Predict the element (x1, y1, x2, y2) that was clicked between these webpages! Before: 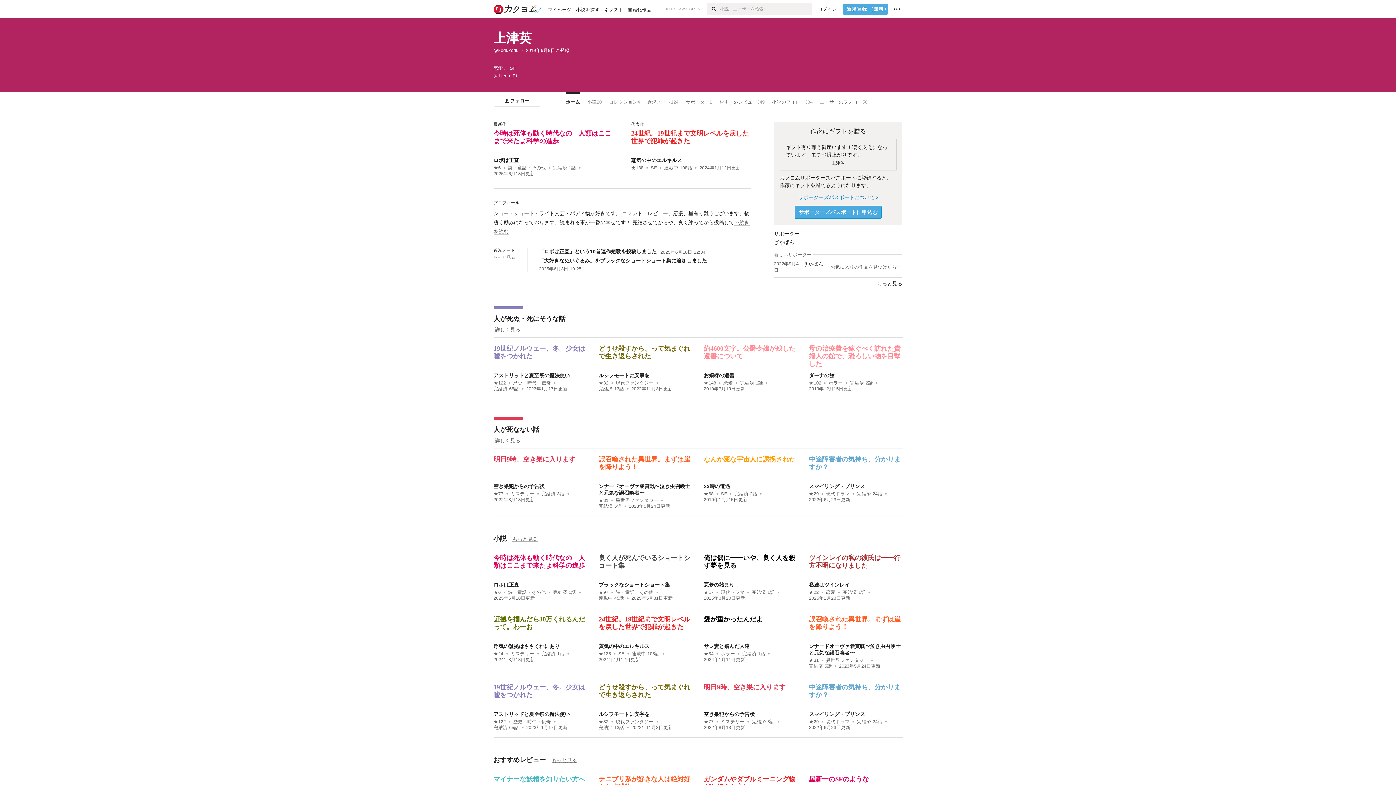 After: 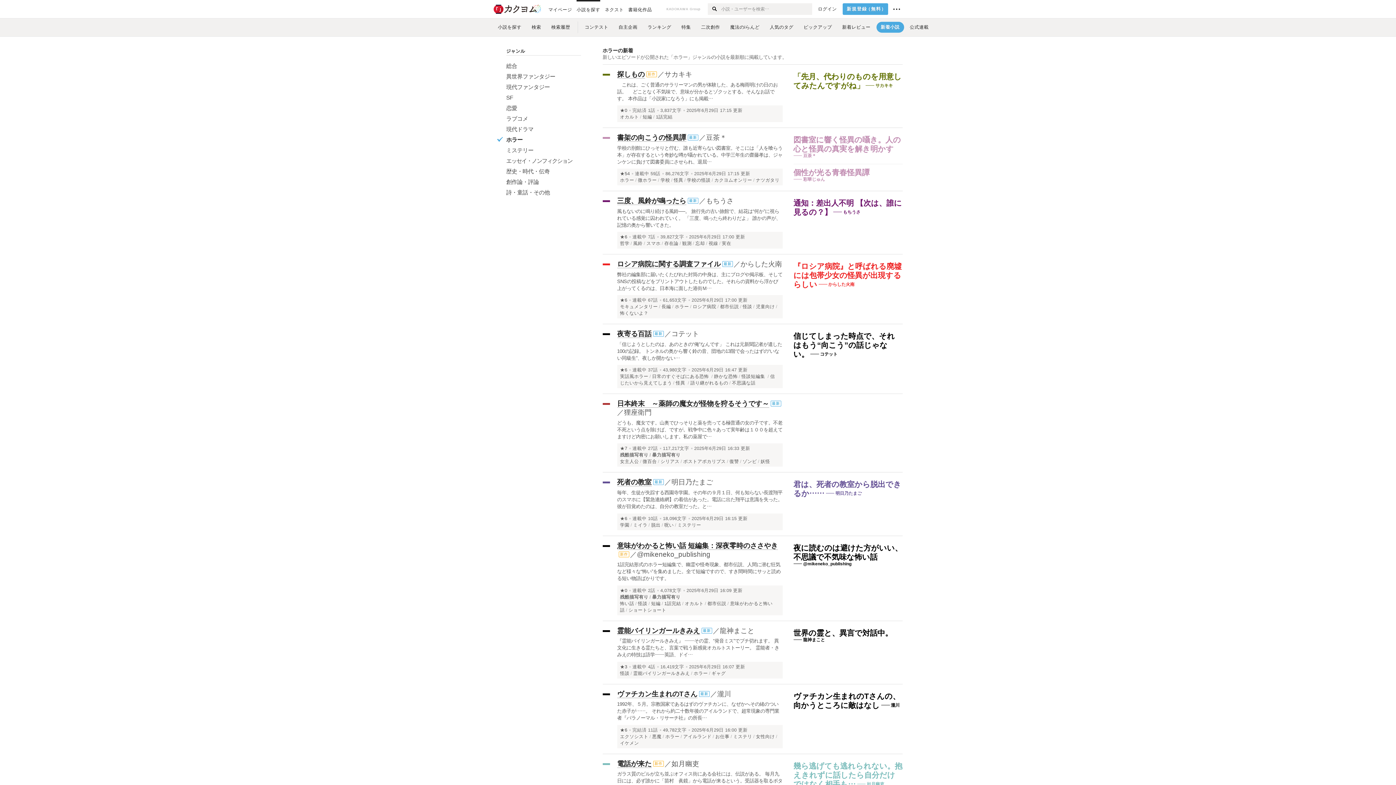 Action: bbox: (828, 380, 843, 385) label: ホラー